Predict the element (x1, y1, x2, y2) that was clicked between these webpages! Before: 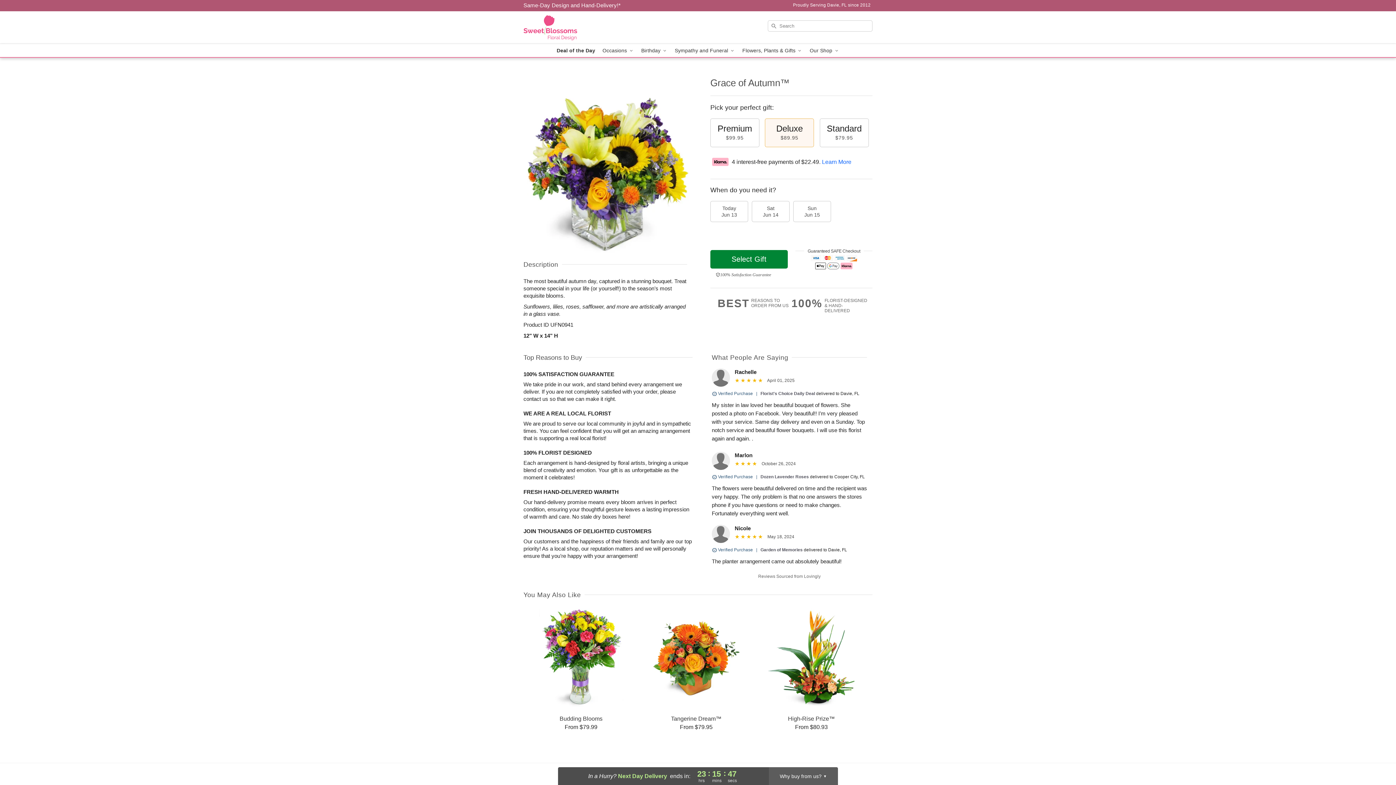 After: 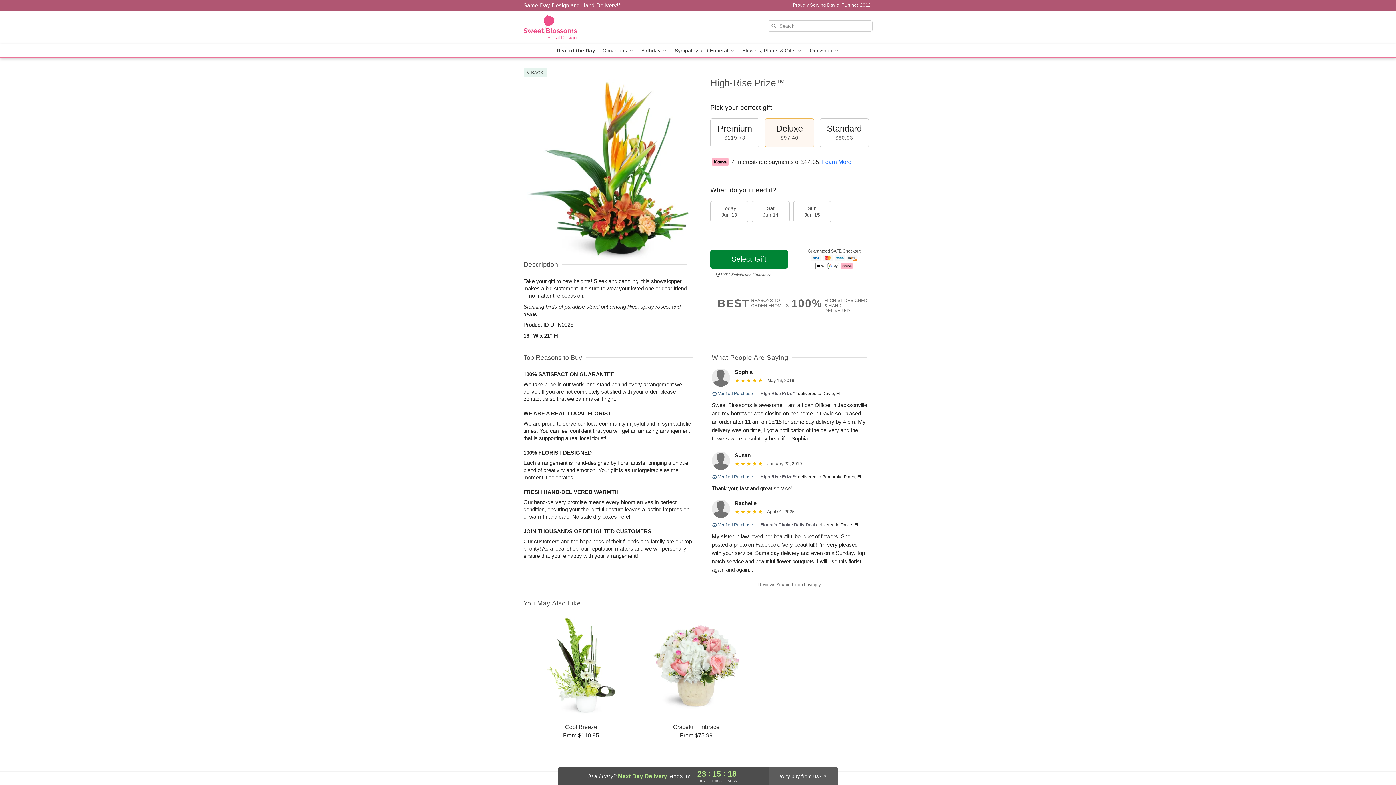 Action: bbox: (754, 608, 868, 731) label: High-Rise Prize™

From $80.93